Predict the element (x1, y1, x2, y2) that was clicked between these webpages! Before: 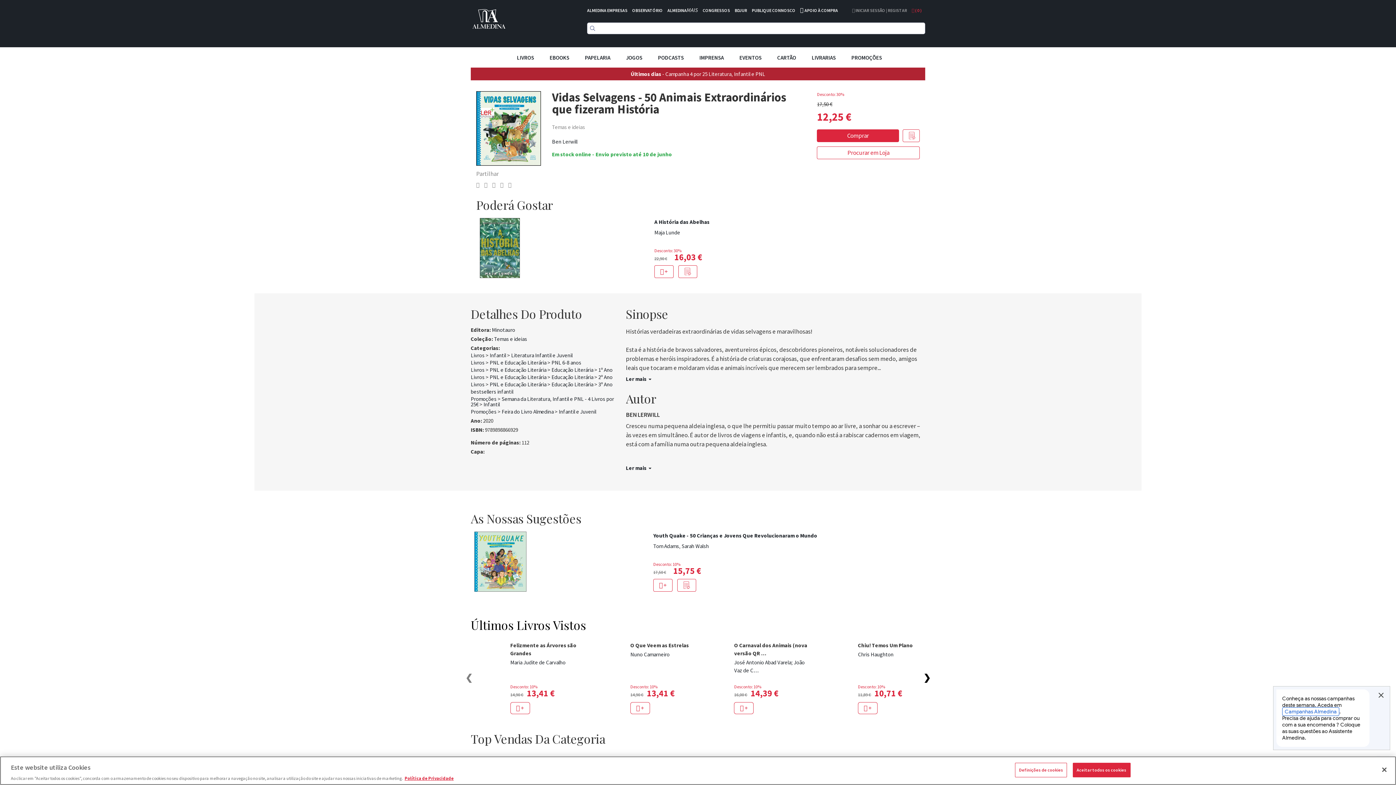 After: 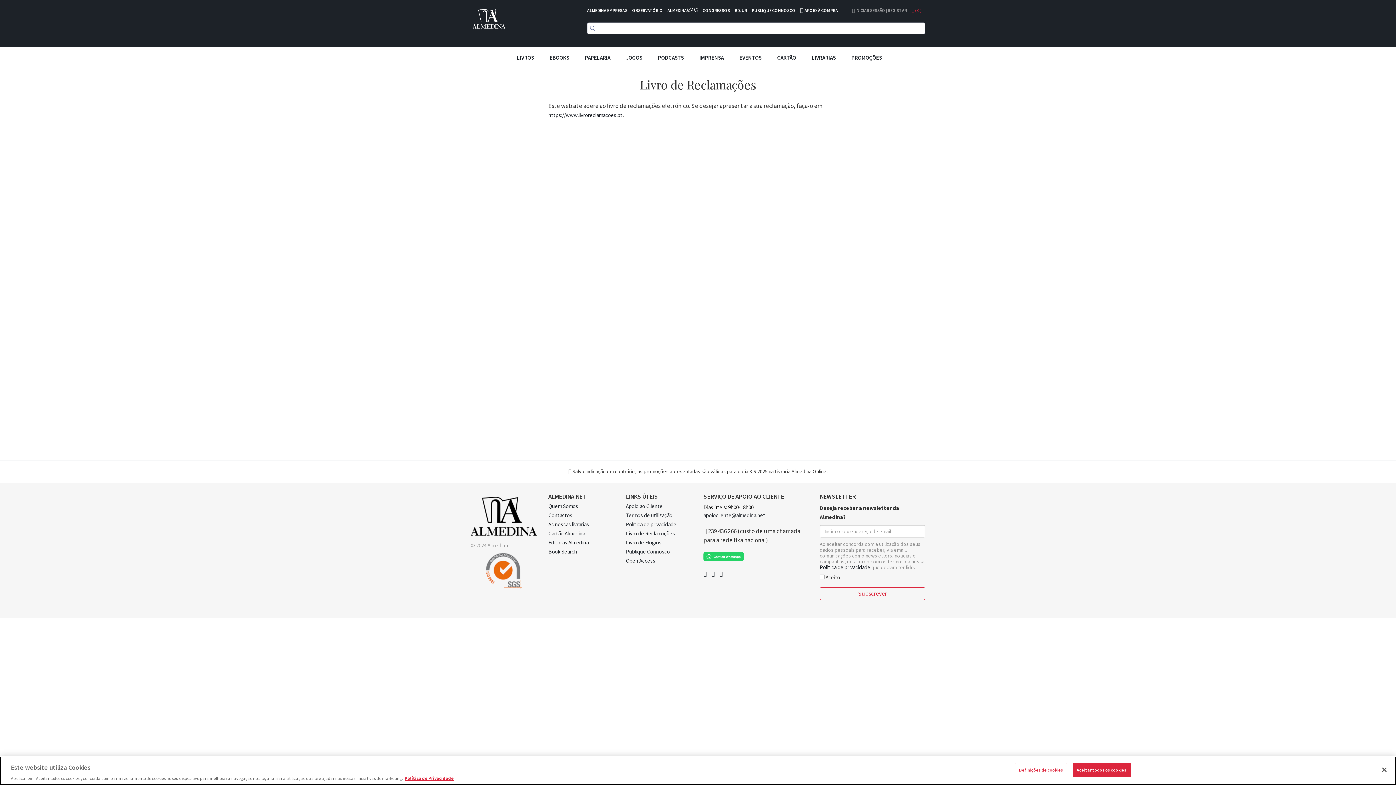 Action: bbox: (626, 780, 675, 787) label: Livro de Reclamações